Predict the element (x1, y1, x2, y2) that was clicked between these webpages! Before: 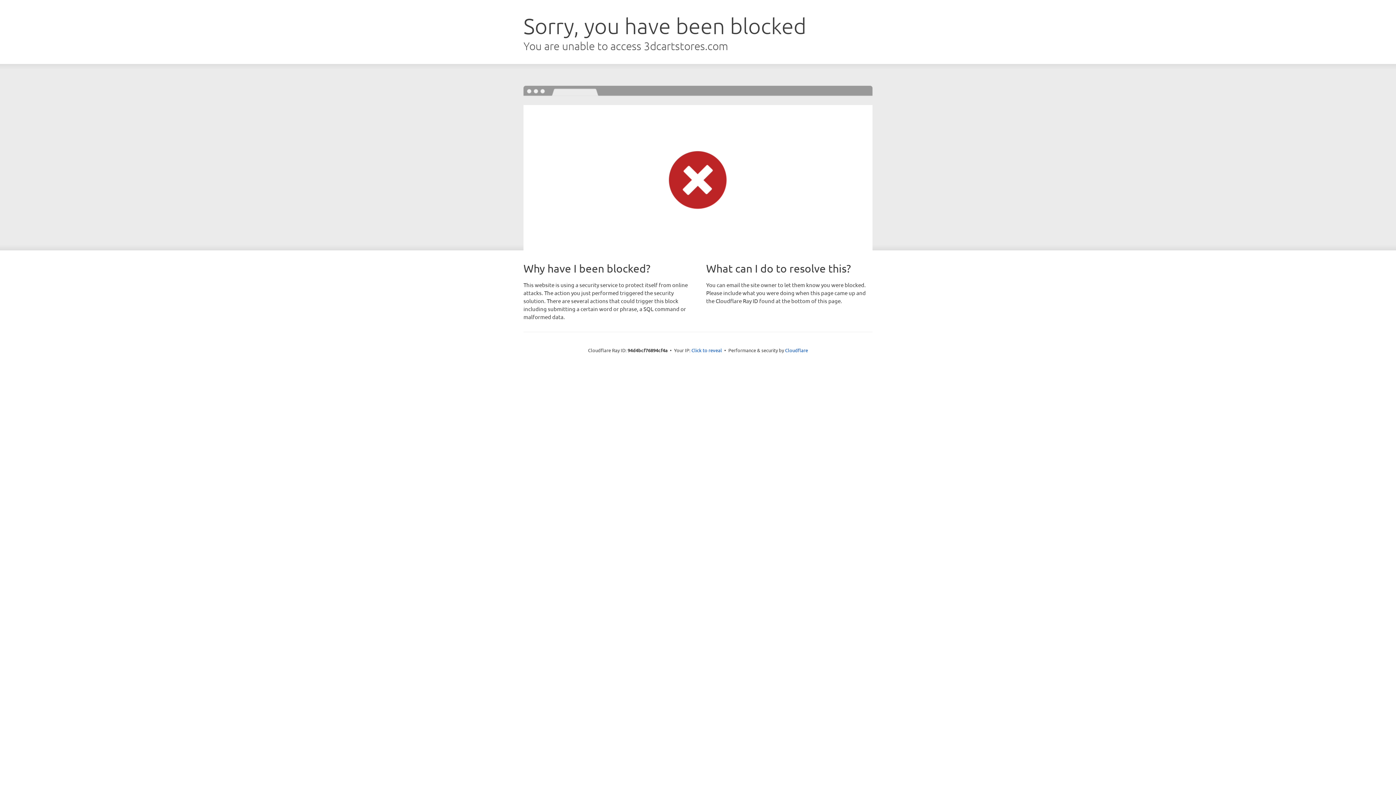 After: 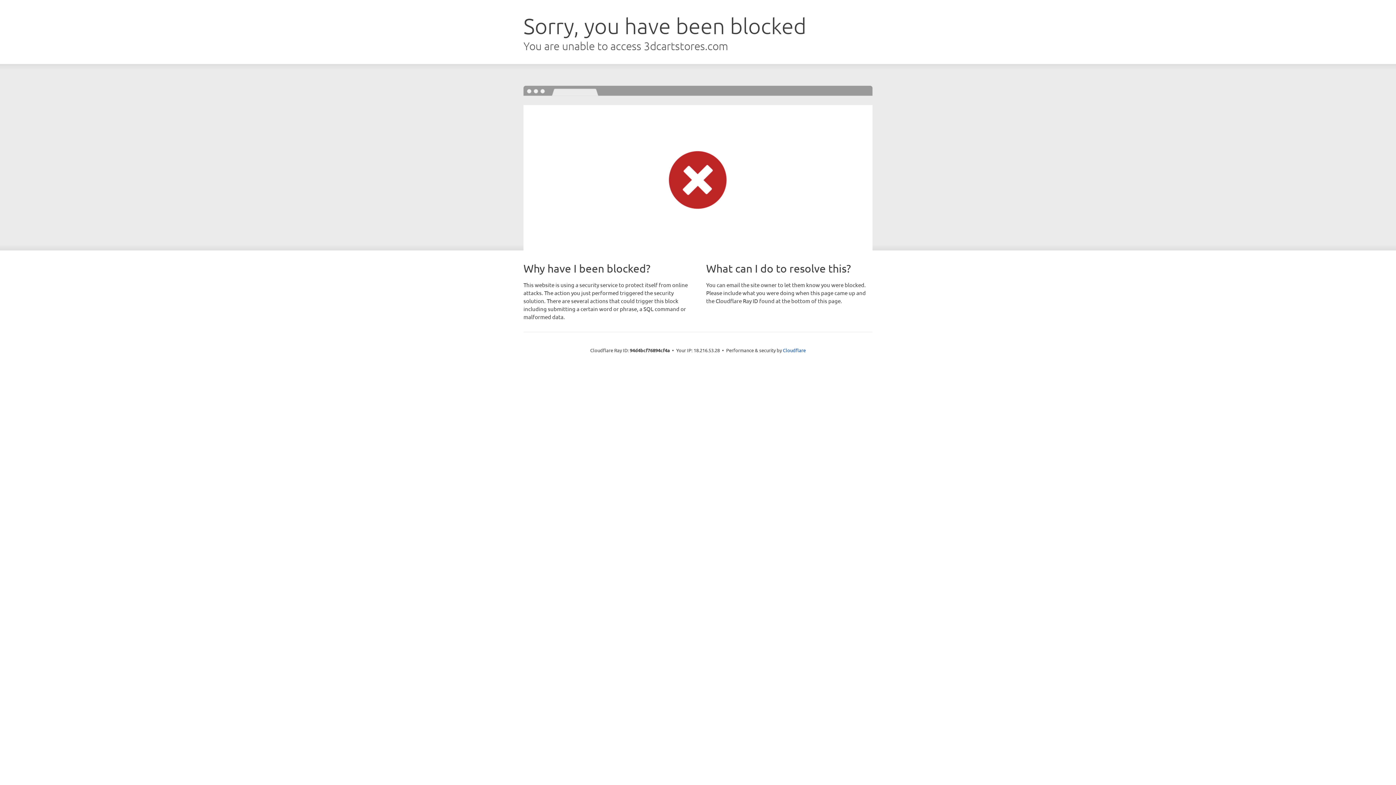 Action: bbox: (691, 346, 722, 353) label: Click to reveal